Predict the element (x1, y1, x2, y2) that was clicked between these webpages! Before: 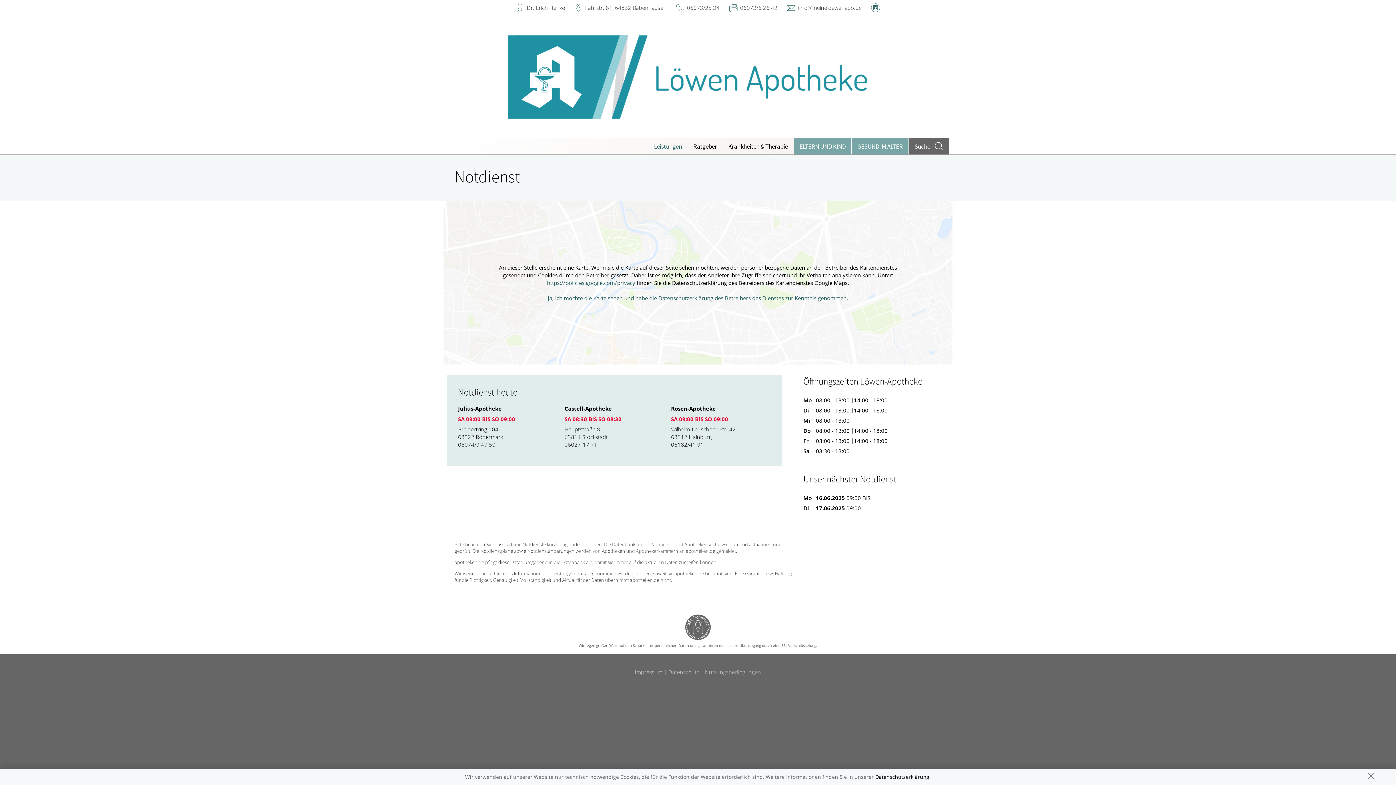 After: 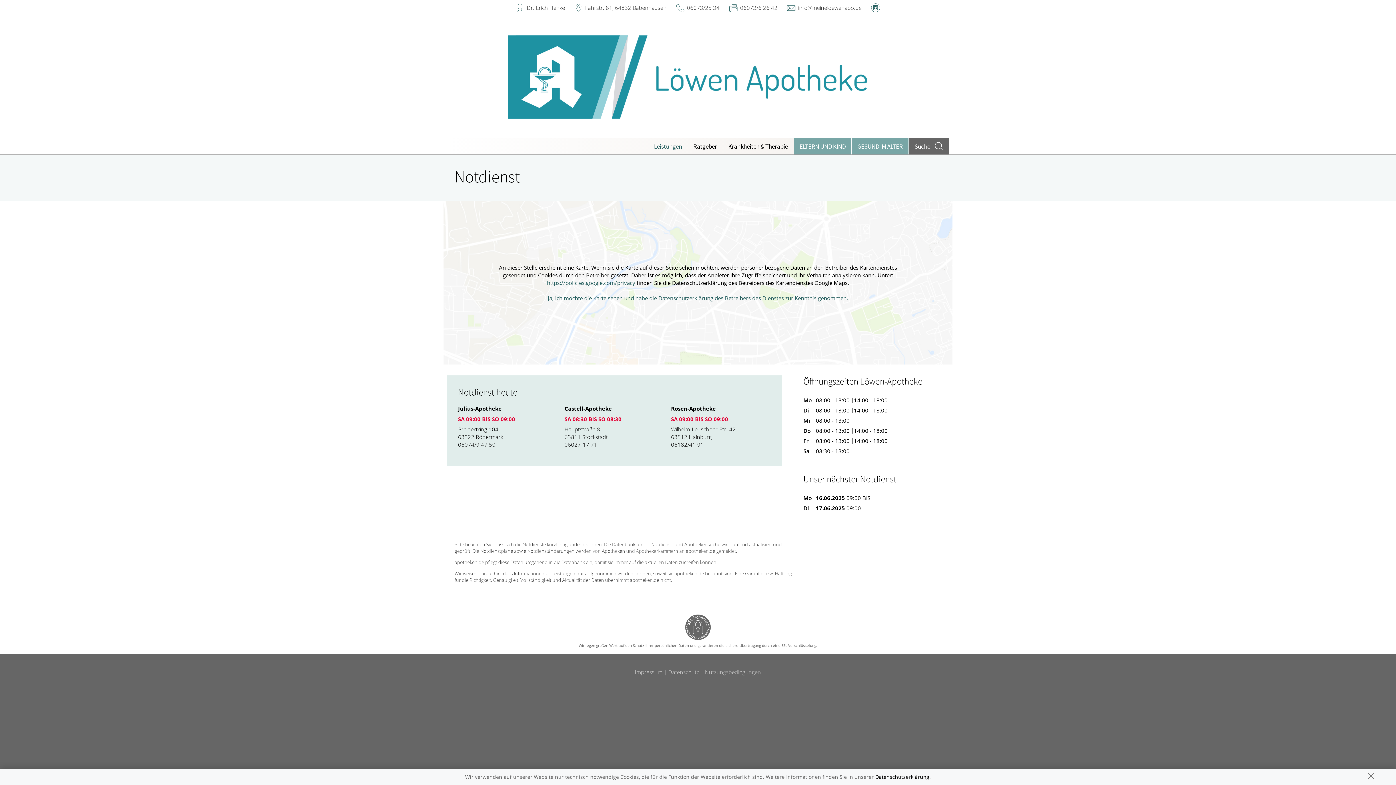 Action: bbox: (585, 3, 666, 11) label: Fahrstr. 81, 64832 Babenhausen